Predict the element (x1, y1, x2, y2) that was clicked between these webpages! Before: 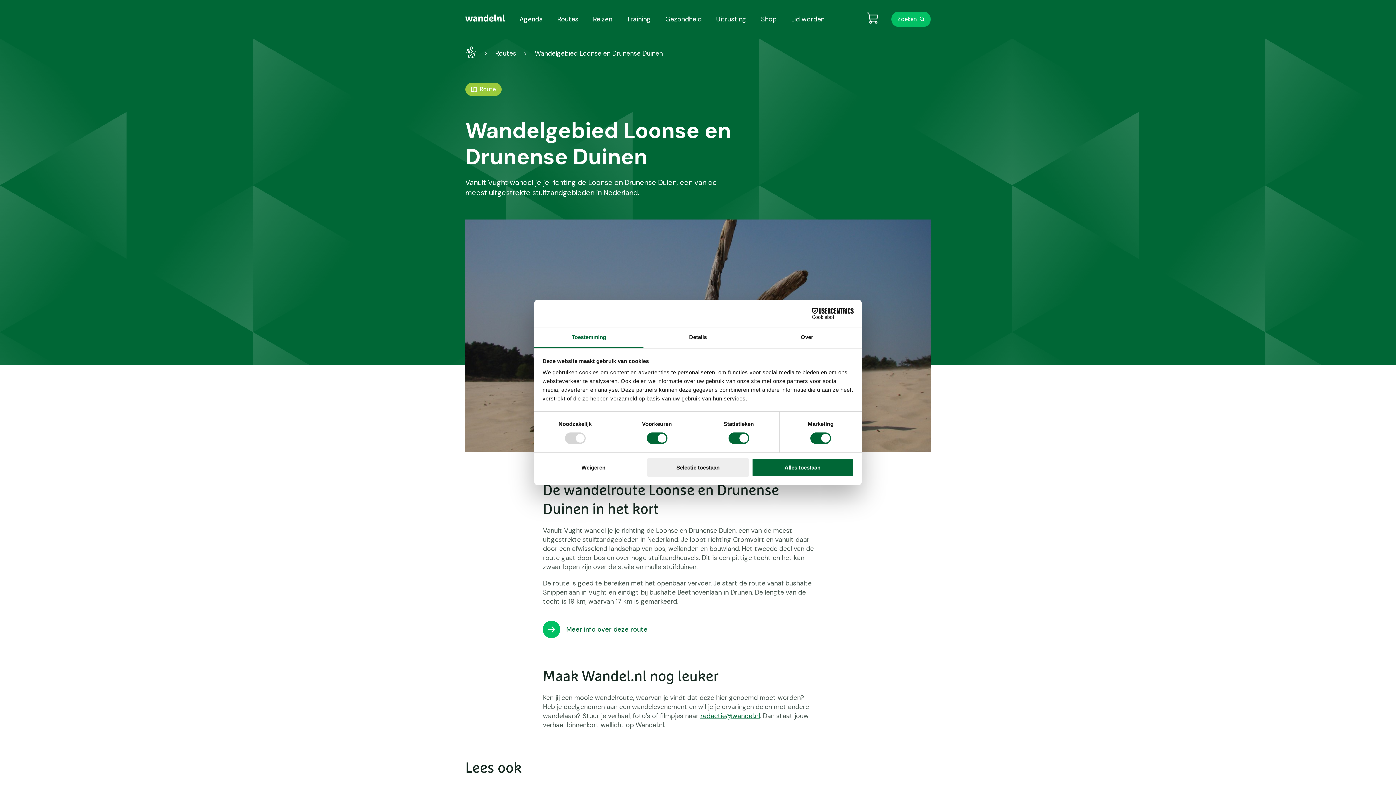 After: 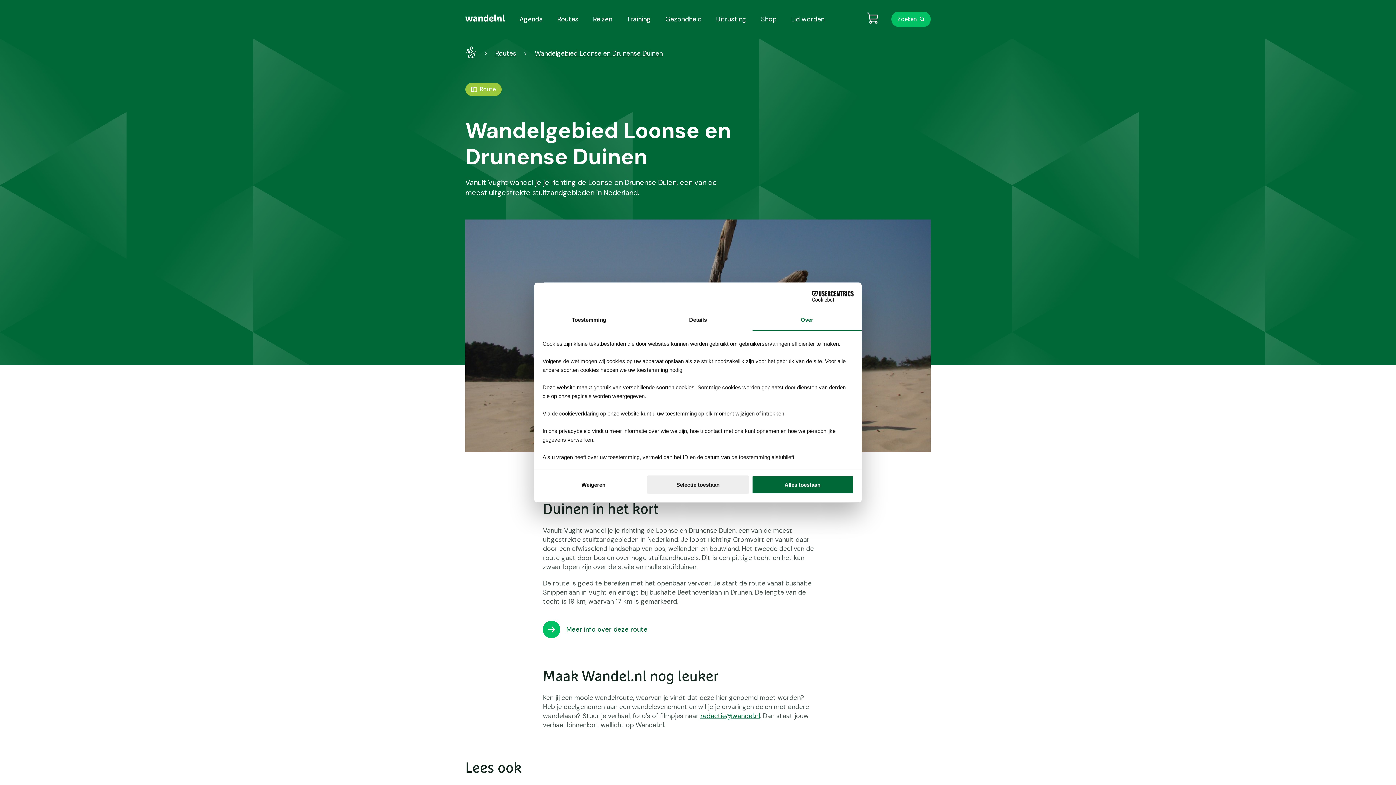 Action: label: Over bbox: (752, 327, 861, 348)